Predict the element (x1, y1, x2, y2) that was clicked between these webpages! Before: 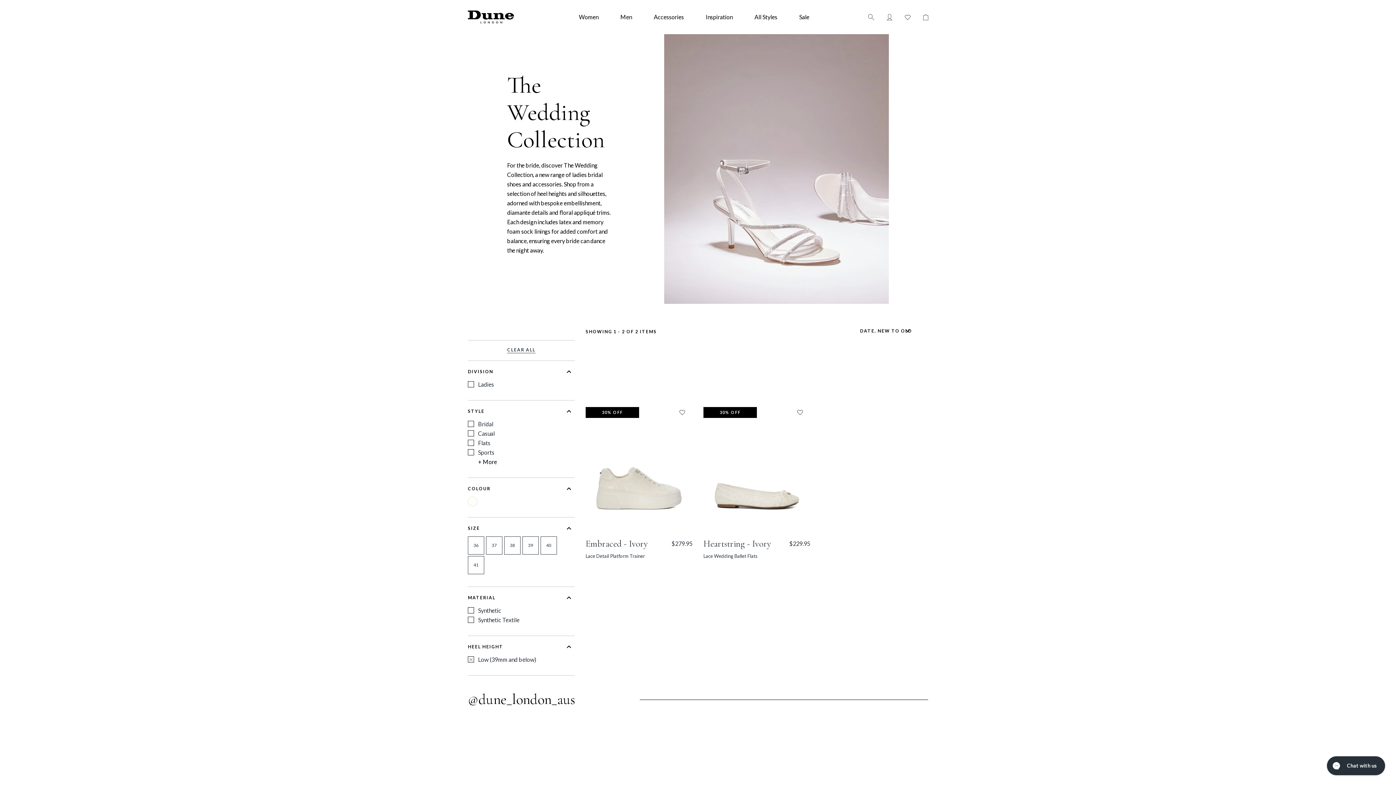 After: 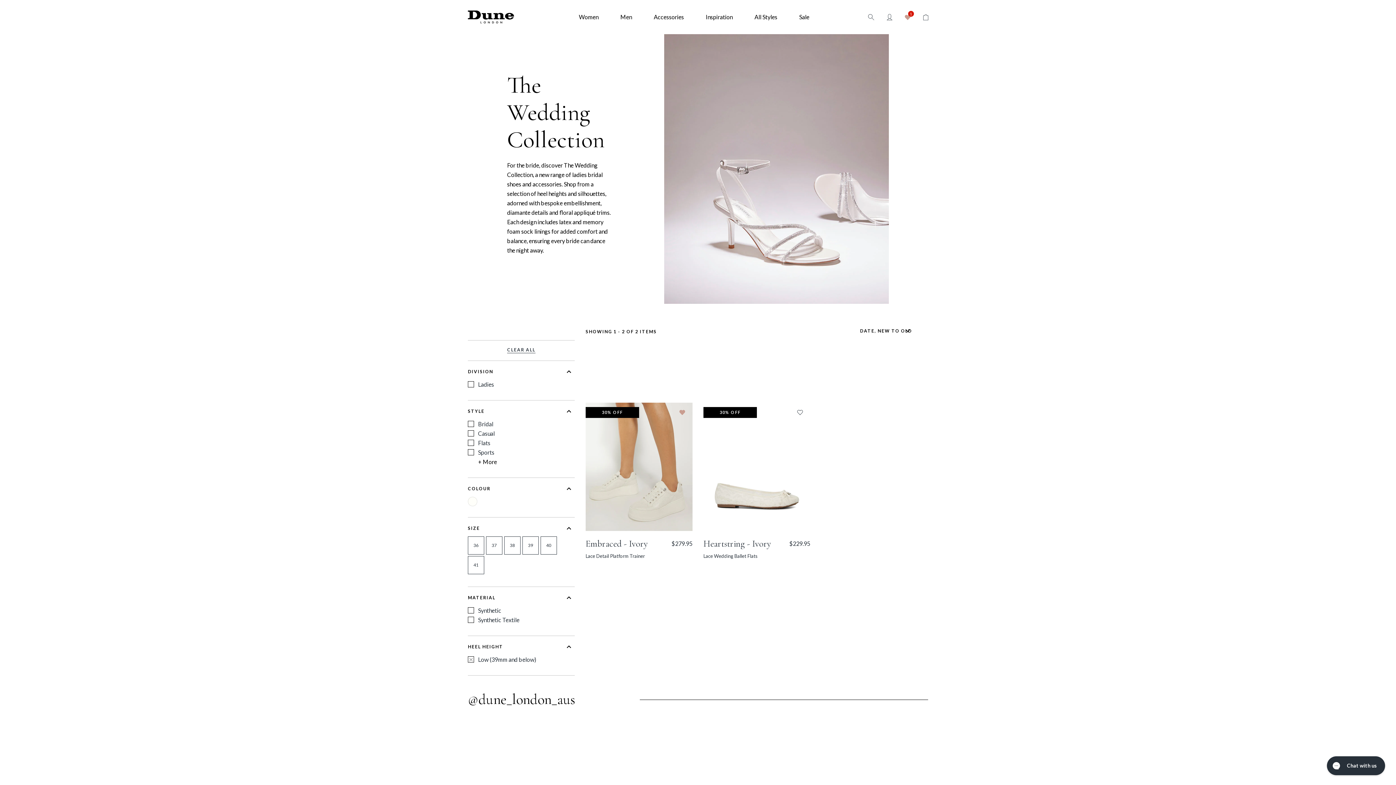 Action: bbox: (672, 403, 692, 422)